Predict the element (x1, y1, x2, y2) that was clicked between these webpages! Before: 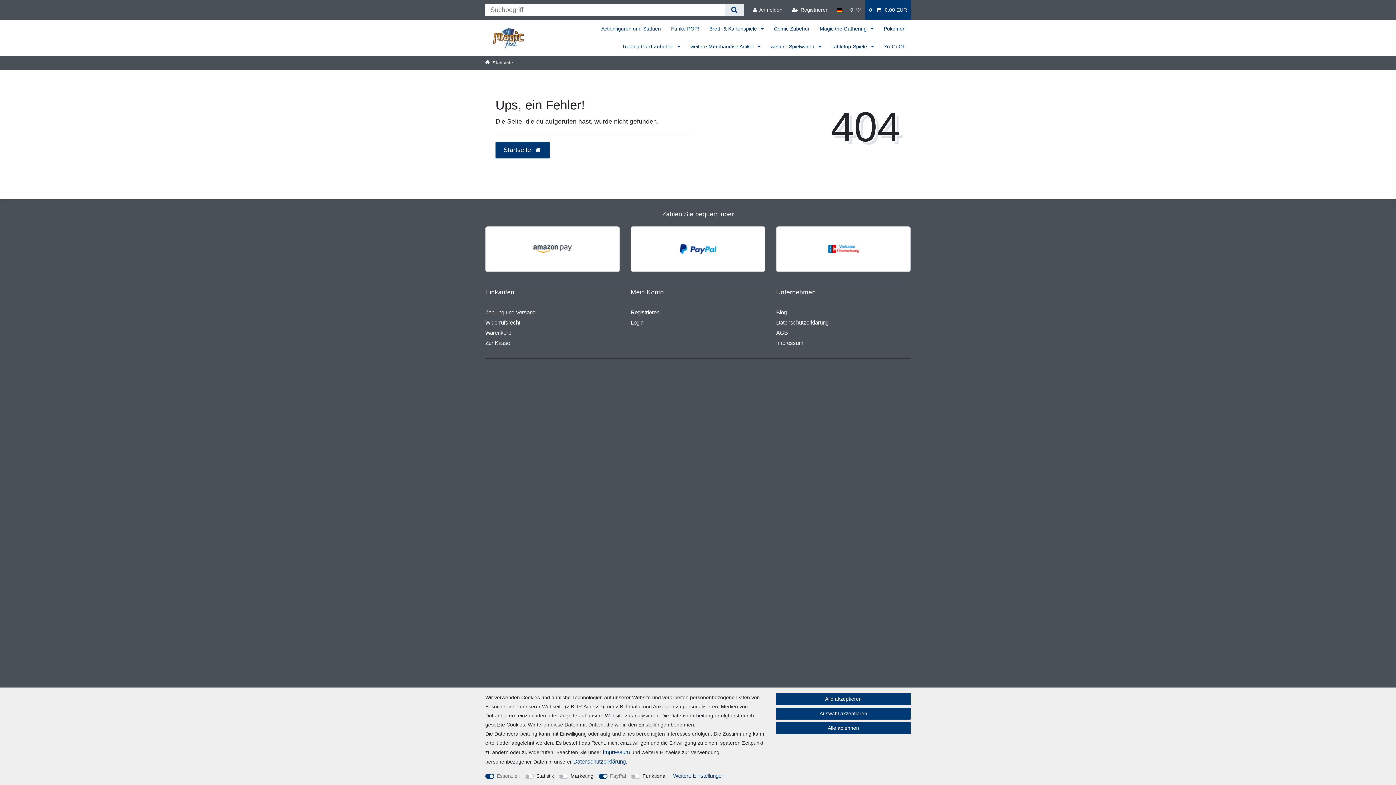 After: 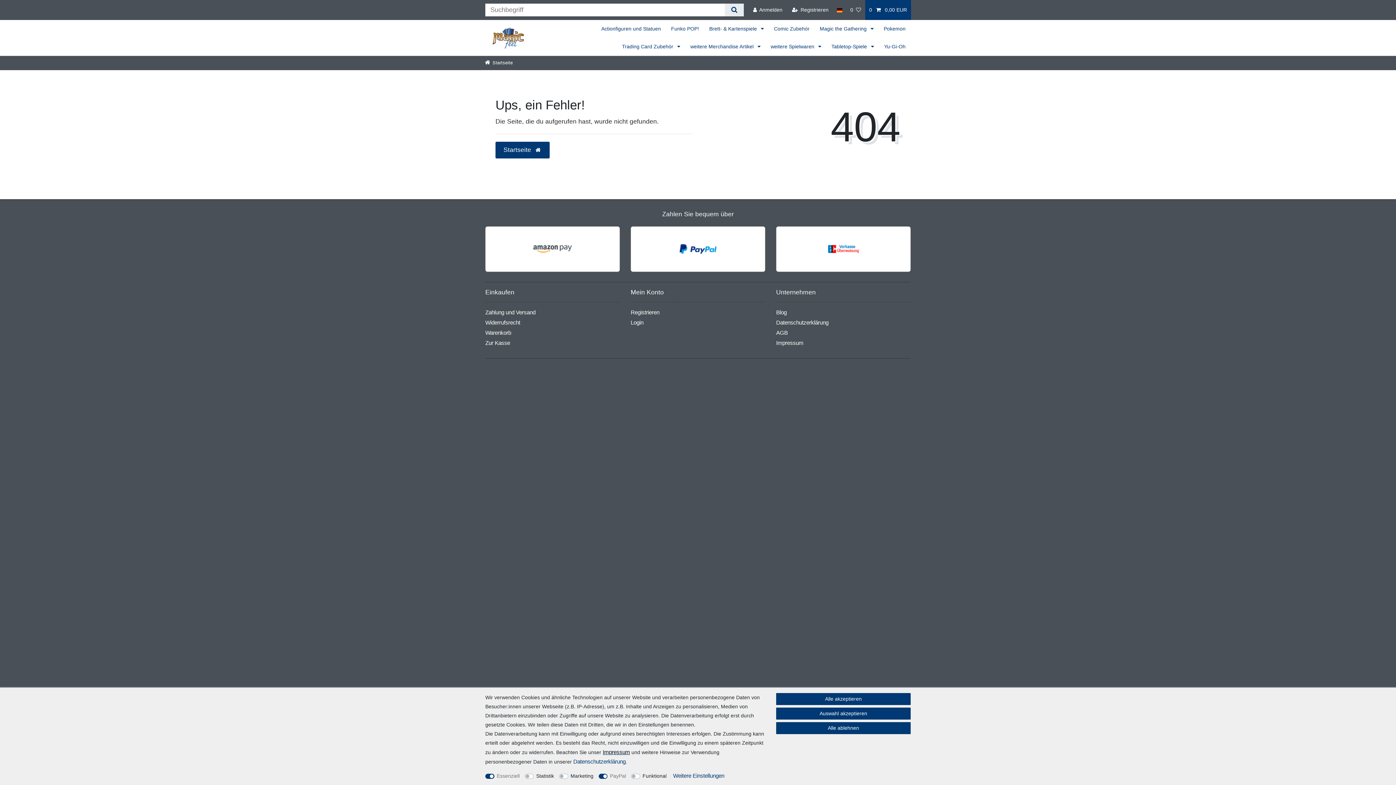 Action: bbox: (602, 749, 630, 755) label: Impressum